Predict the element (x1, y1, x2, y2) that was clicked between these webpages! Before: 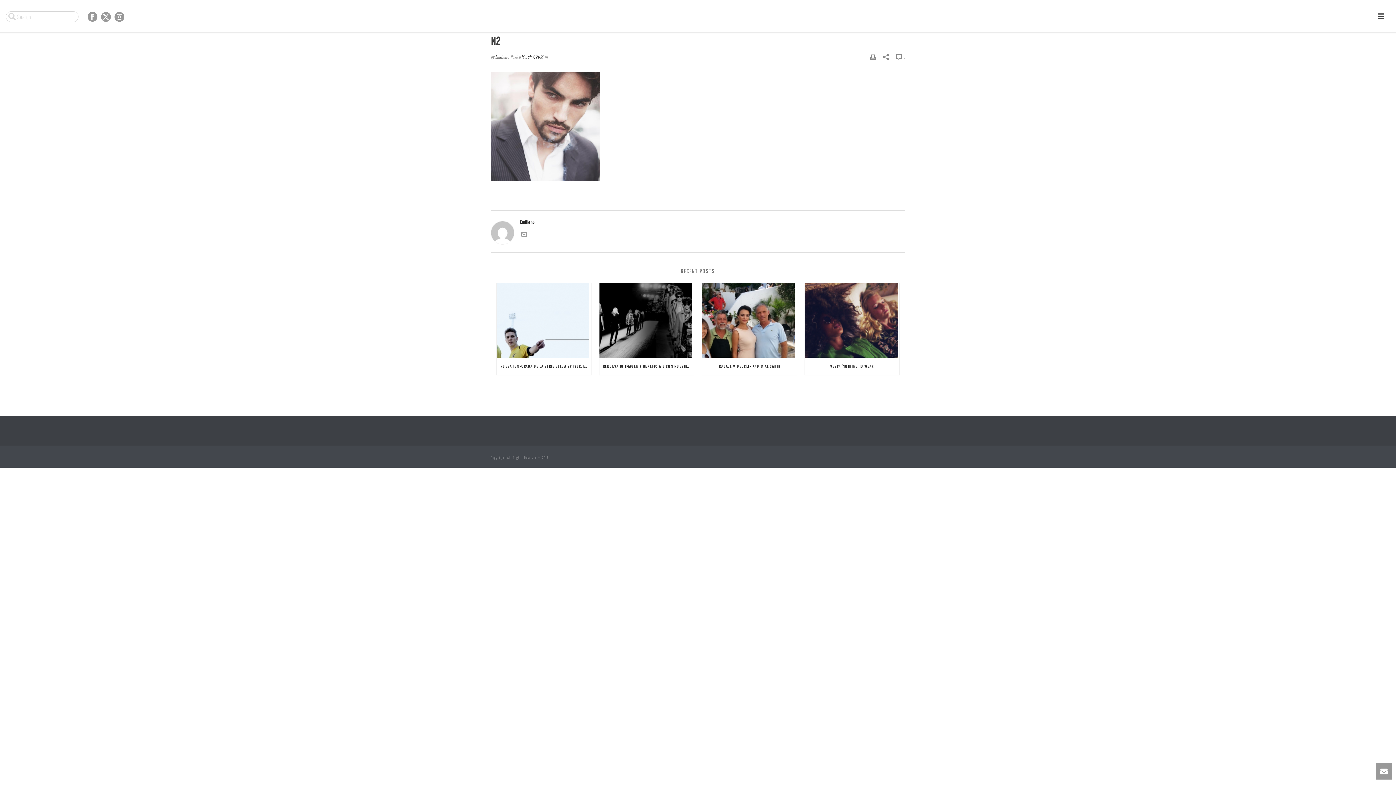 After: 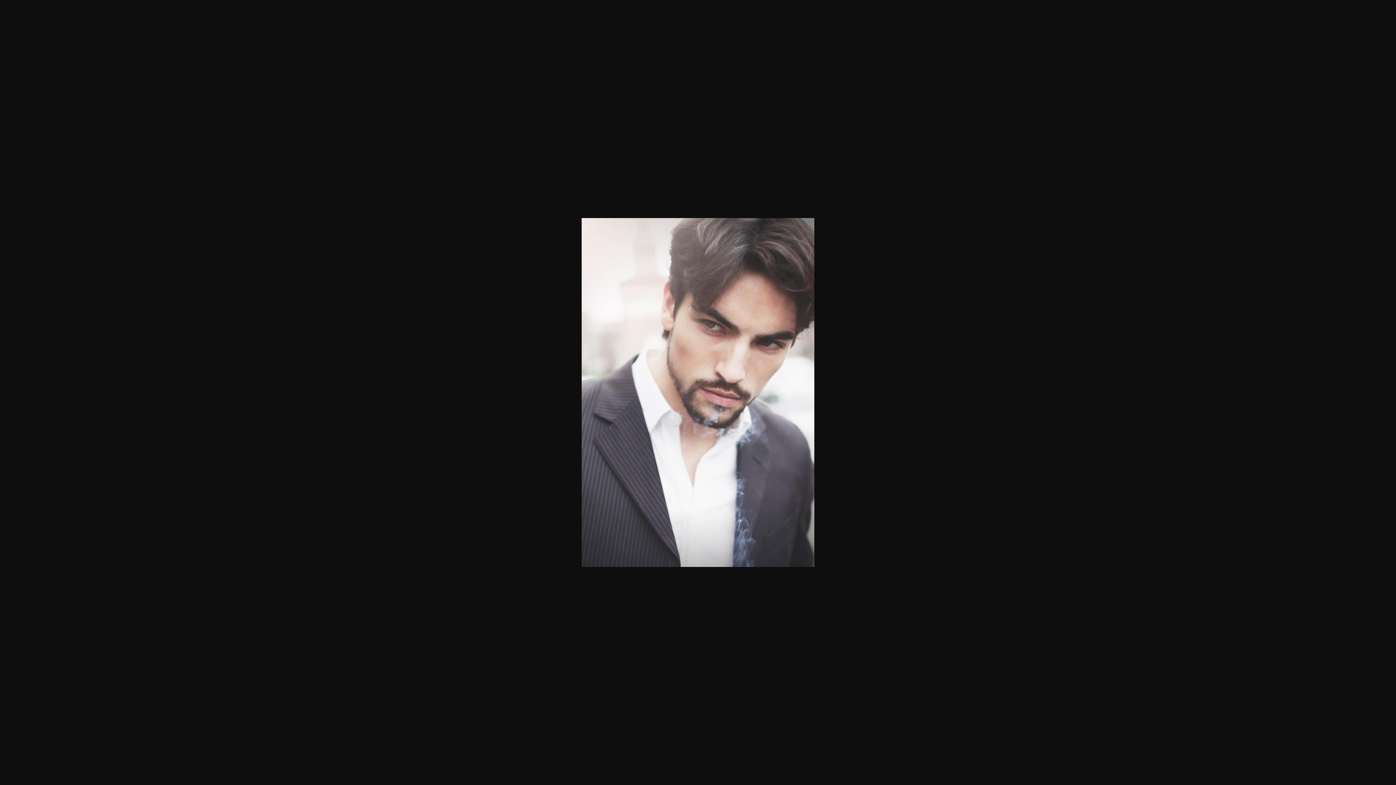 Action: bbox: (490, 122, 600, 129)